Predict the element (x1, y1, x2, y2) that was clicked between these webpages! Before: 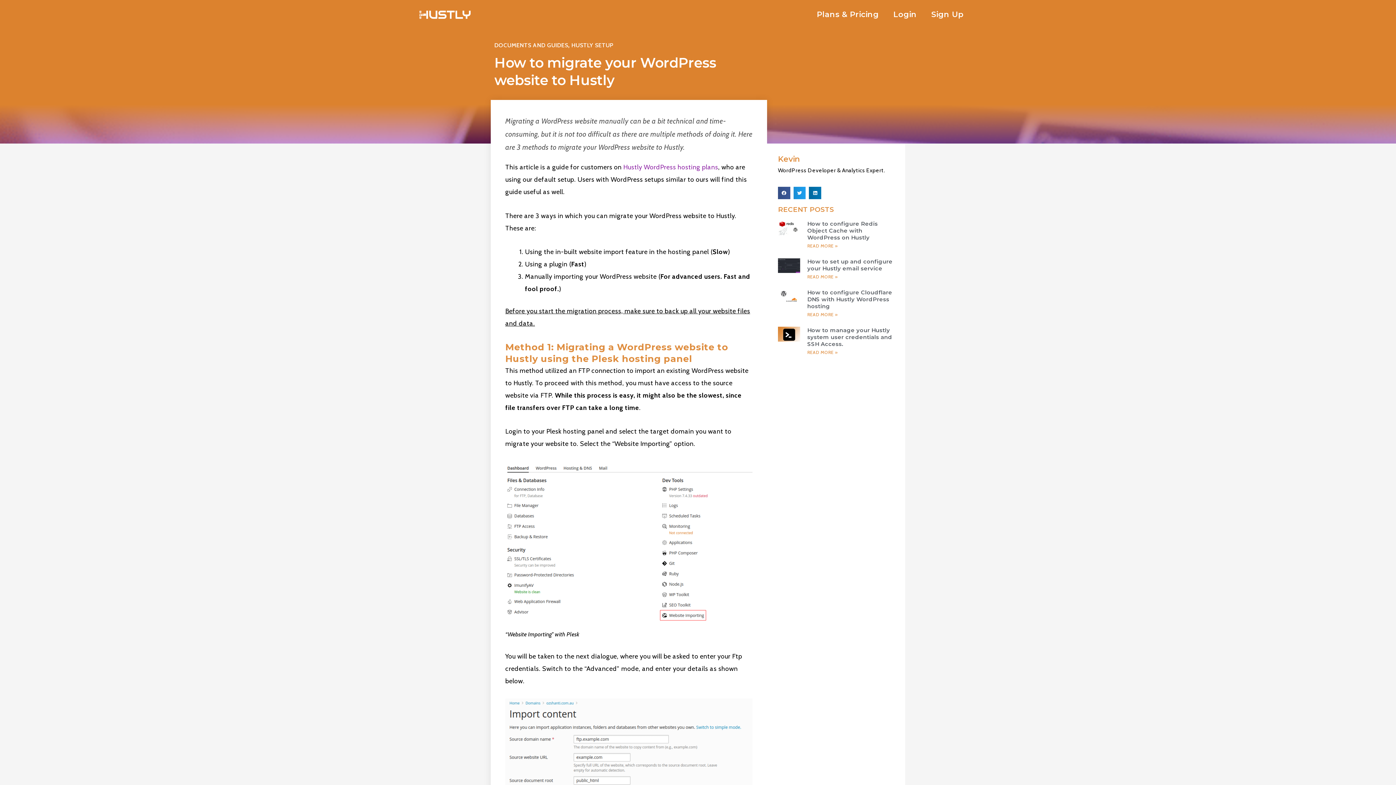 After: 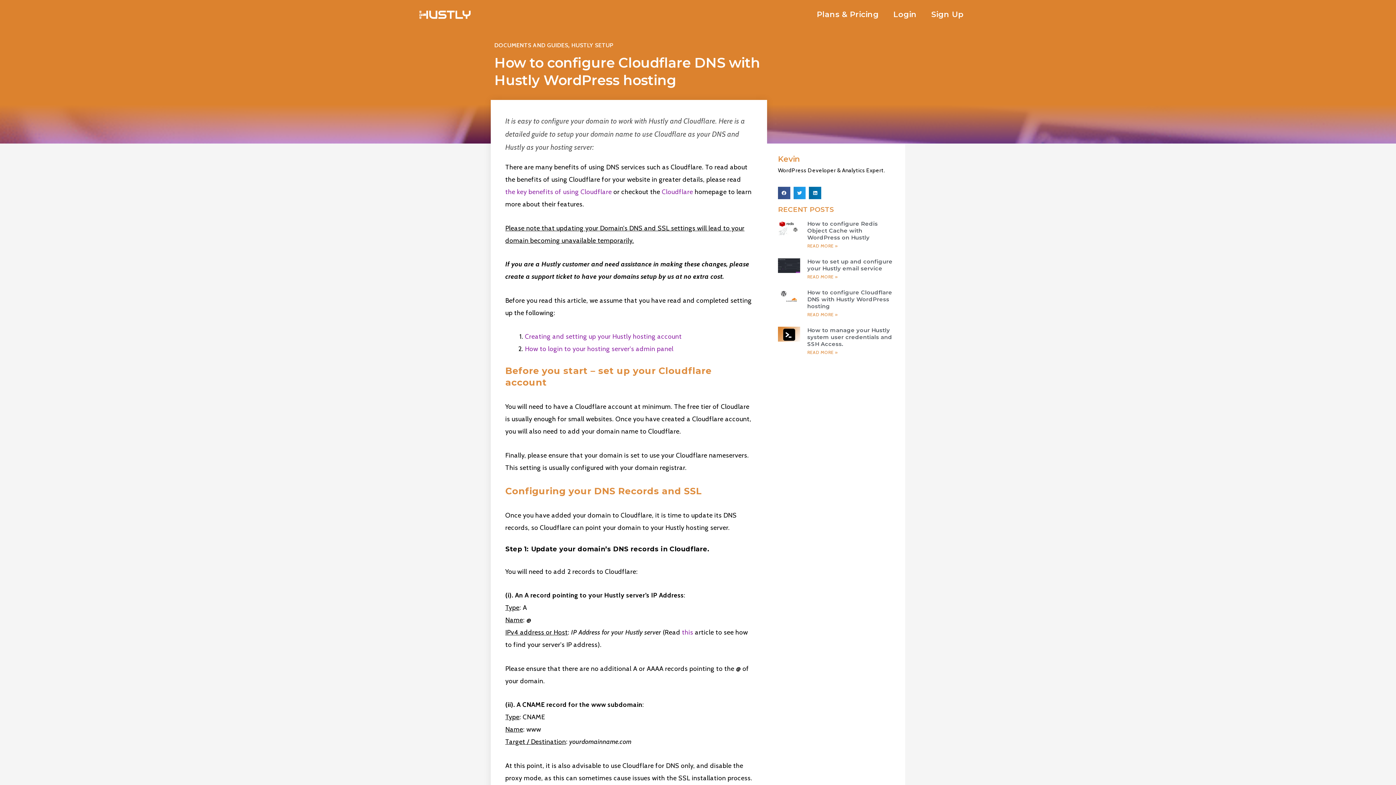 Action: bbox: (778, 289, 800, 319)